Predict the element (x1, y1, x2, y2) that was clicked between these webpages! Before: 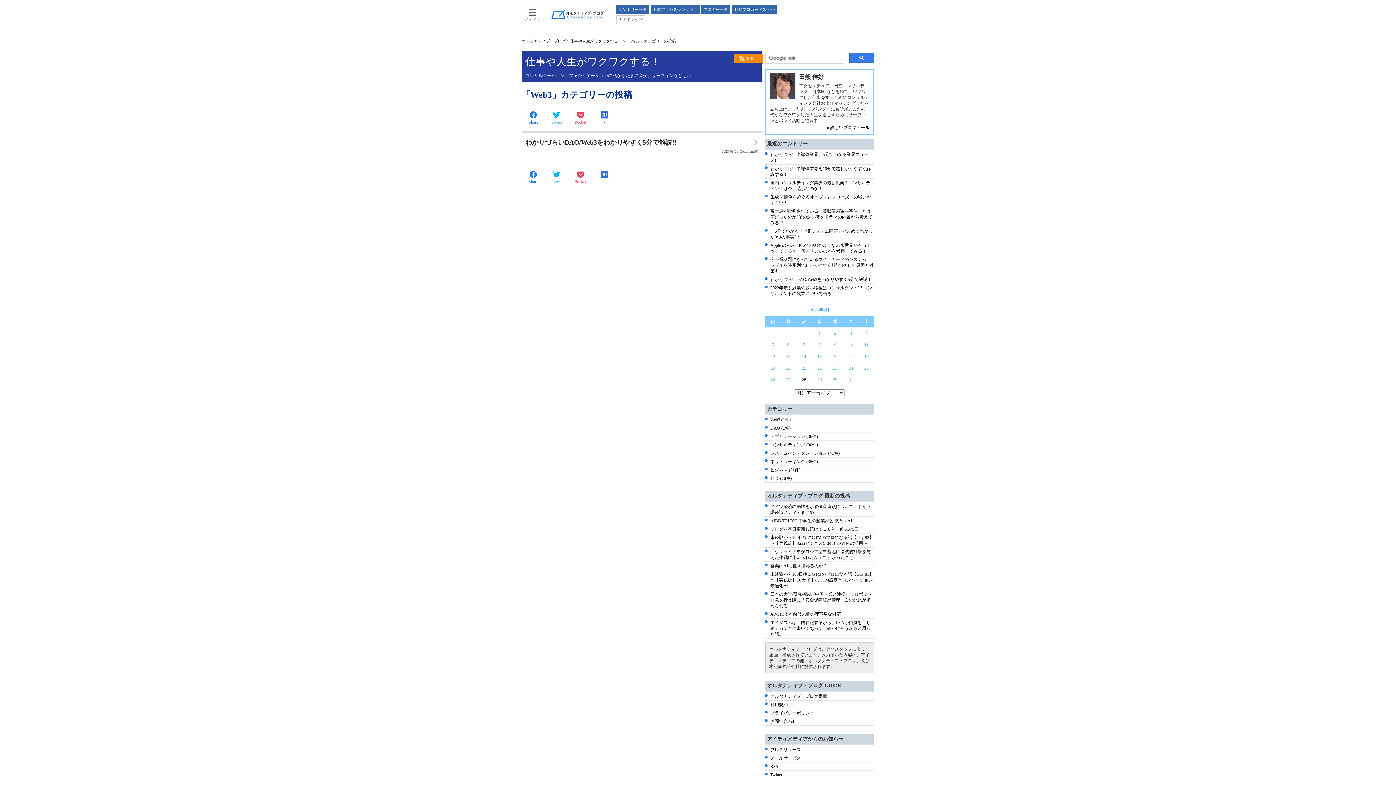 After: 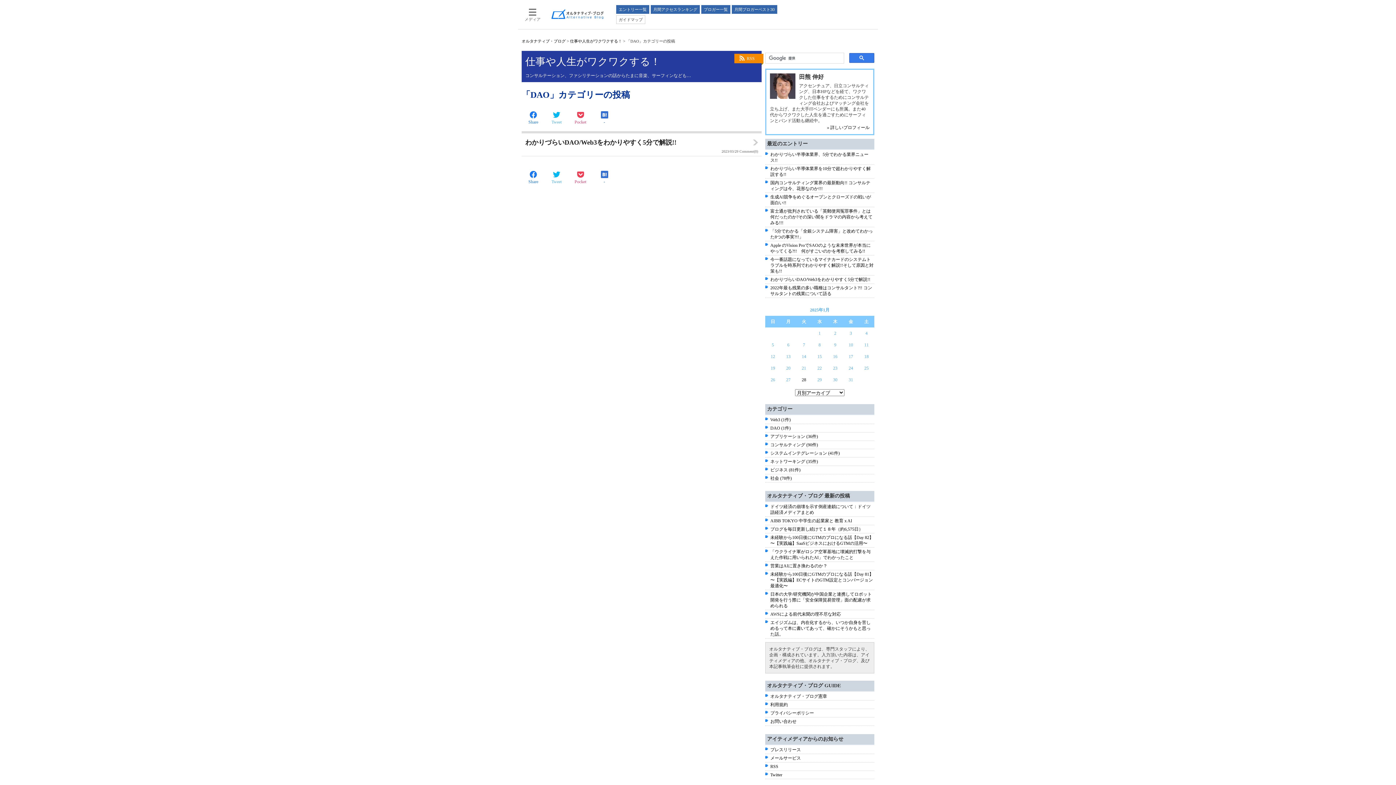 Action: bbox: (770, 441, 790, 446) label: DAO (1件)